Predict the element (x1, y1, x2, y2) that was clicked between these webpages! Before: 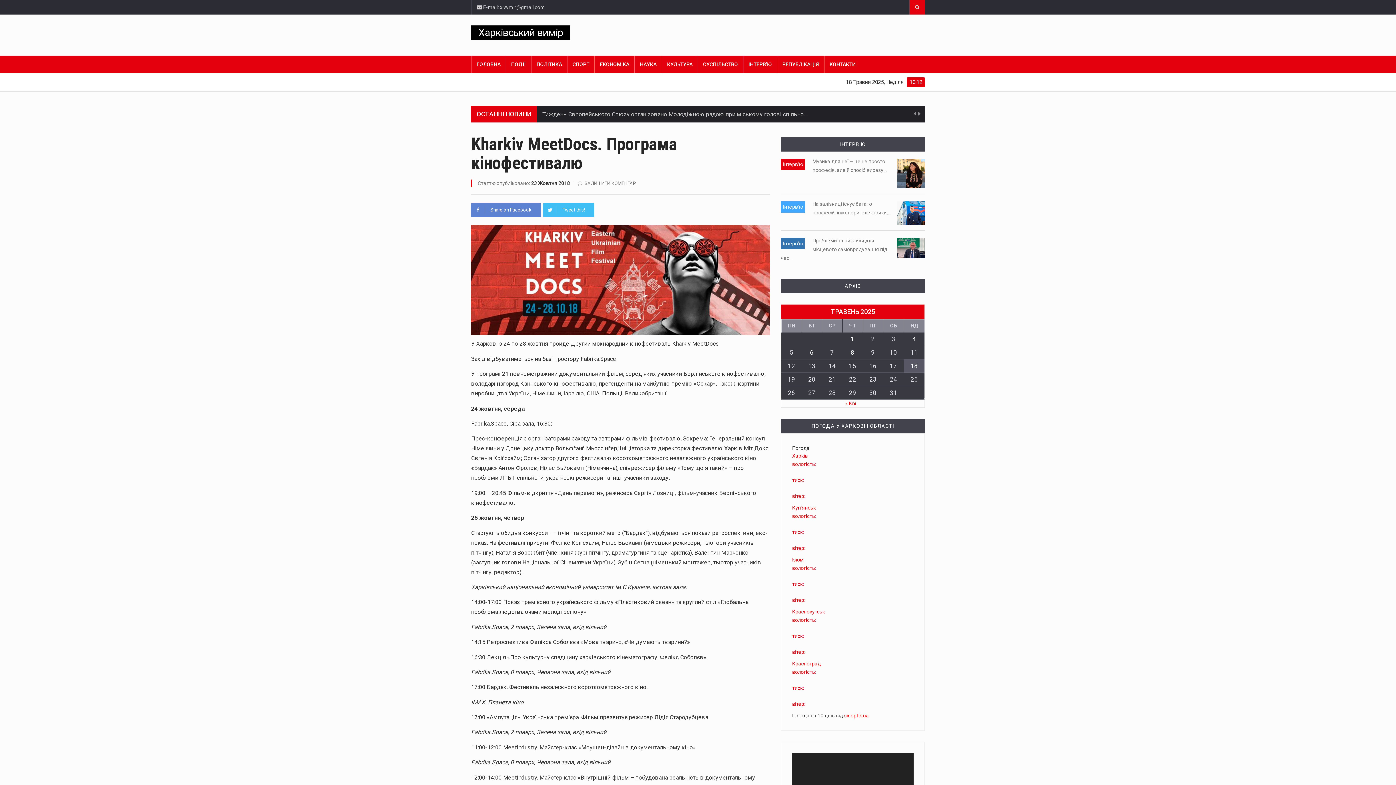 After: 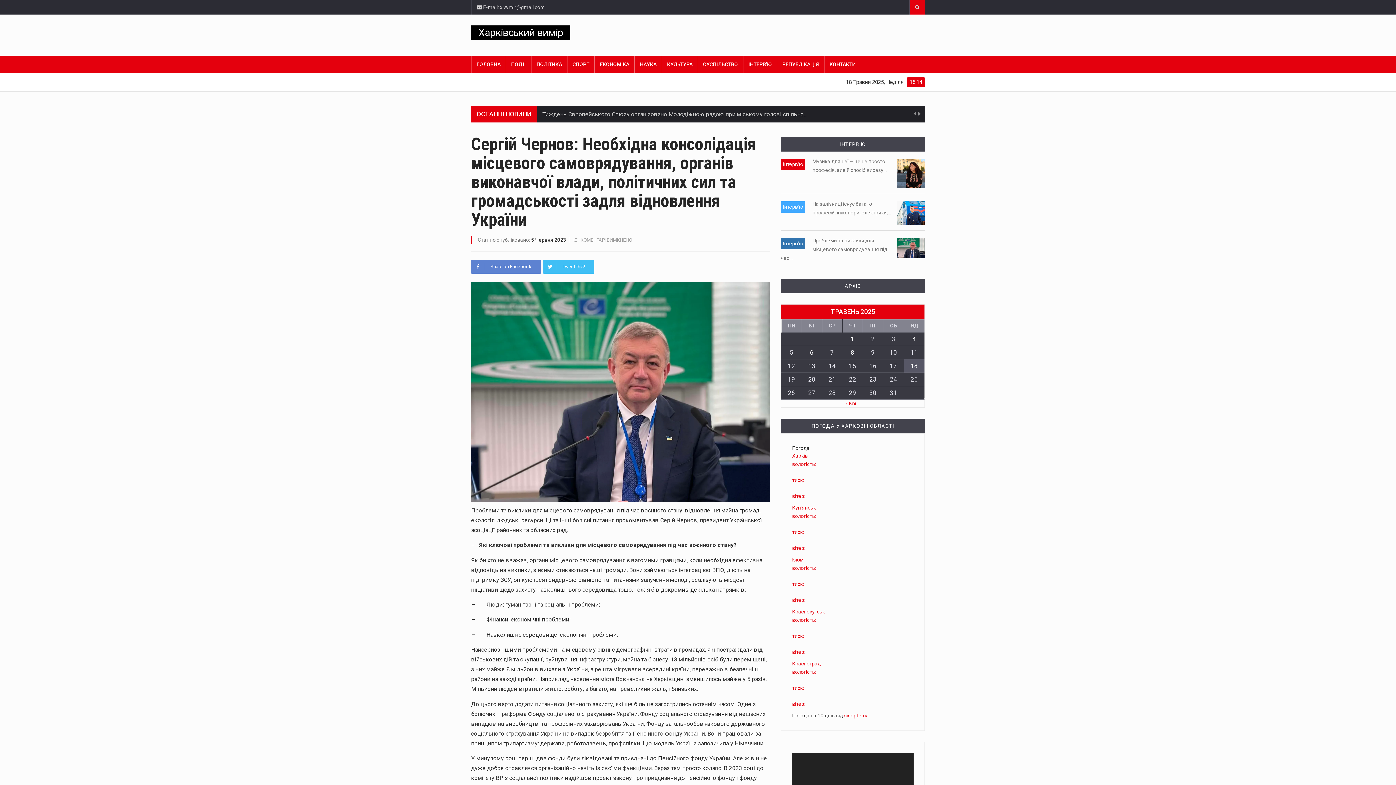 Action: bbox: (781, 237, 887, 261) label: Проблеми та виклики для місцевого самоврядування під час…